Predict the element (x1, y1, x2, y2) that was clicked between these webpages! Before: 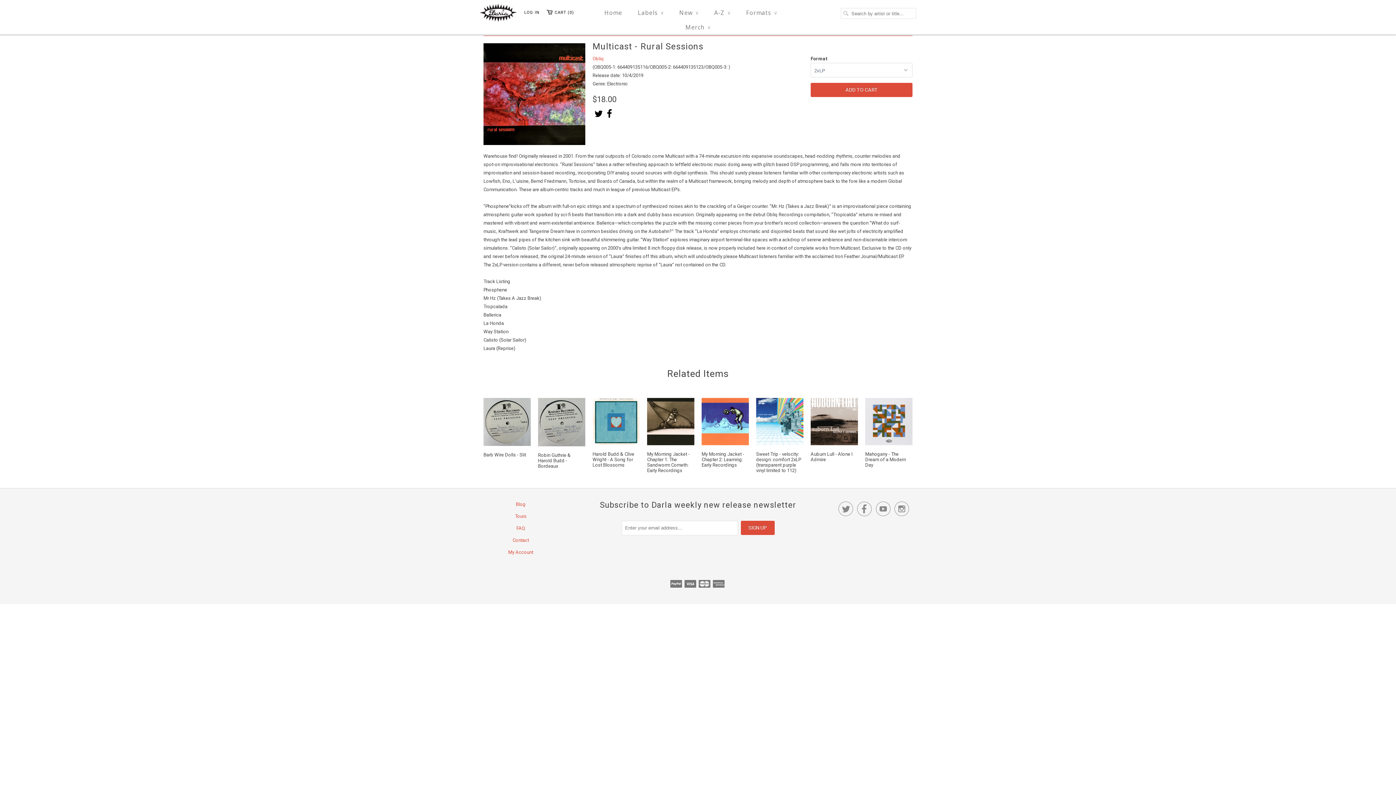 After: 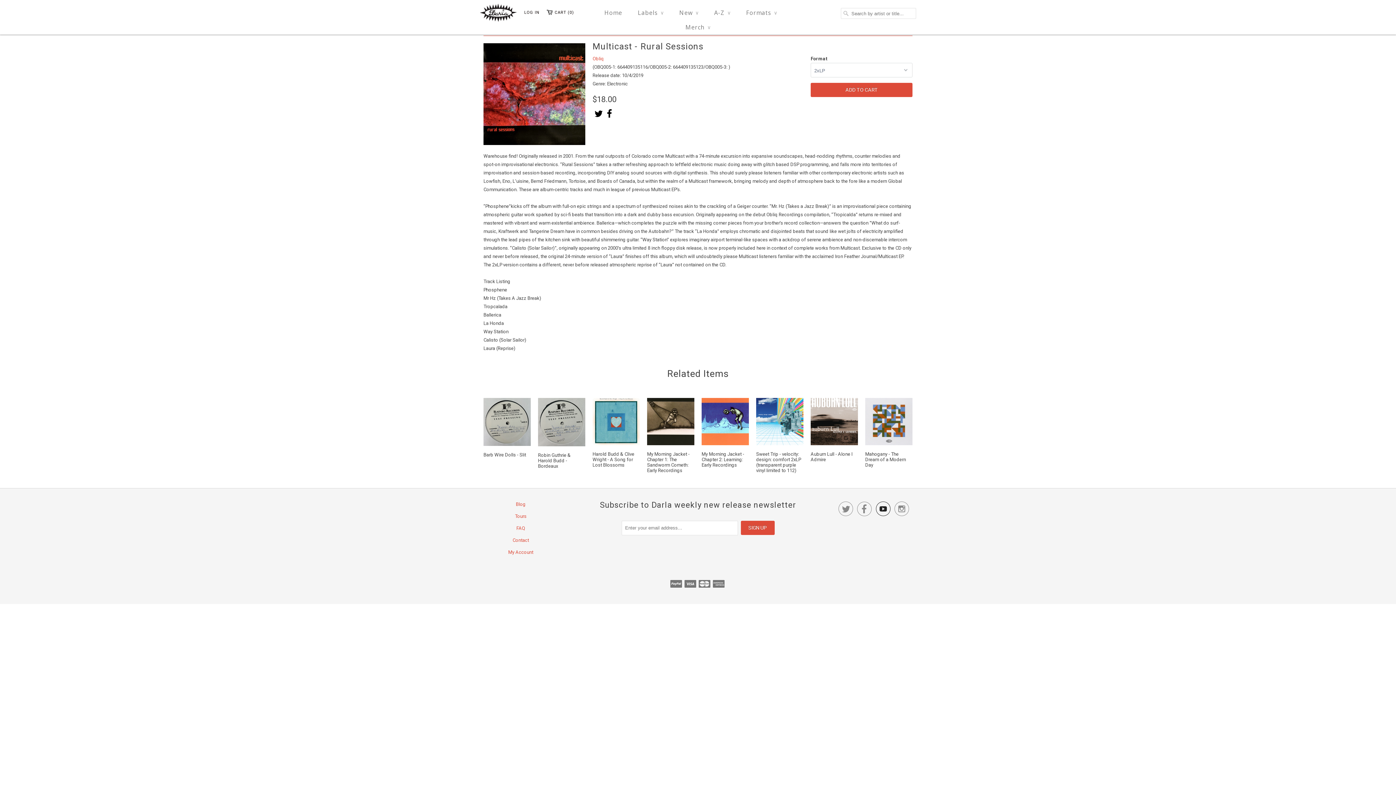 Action: label:  bbox: (876, 506, 890, 514)